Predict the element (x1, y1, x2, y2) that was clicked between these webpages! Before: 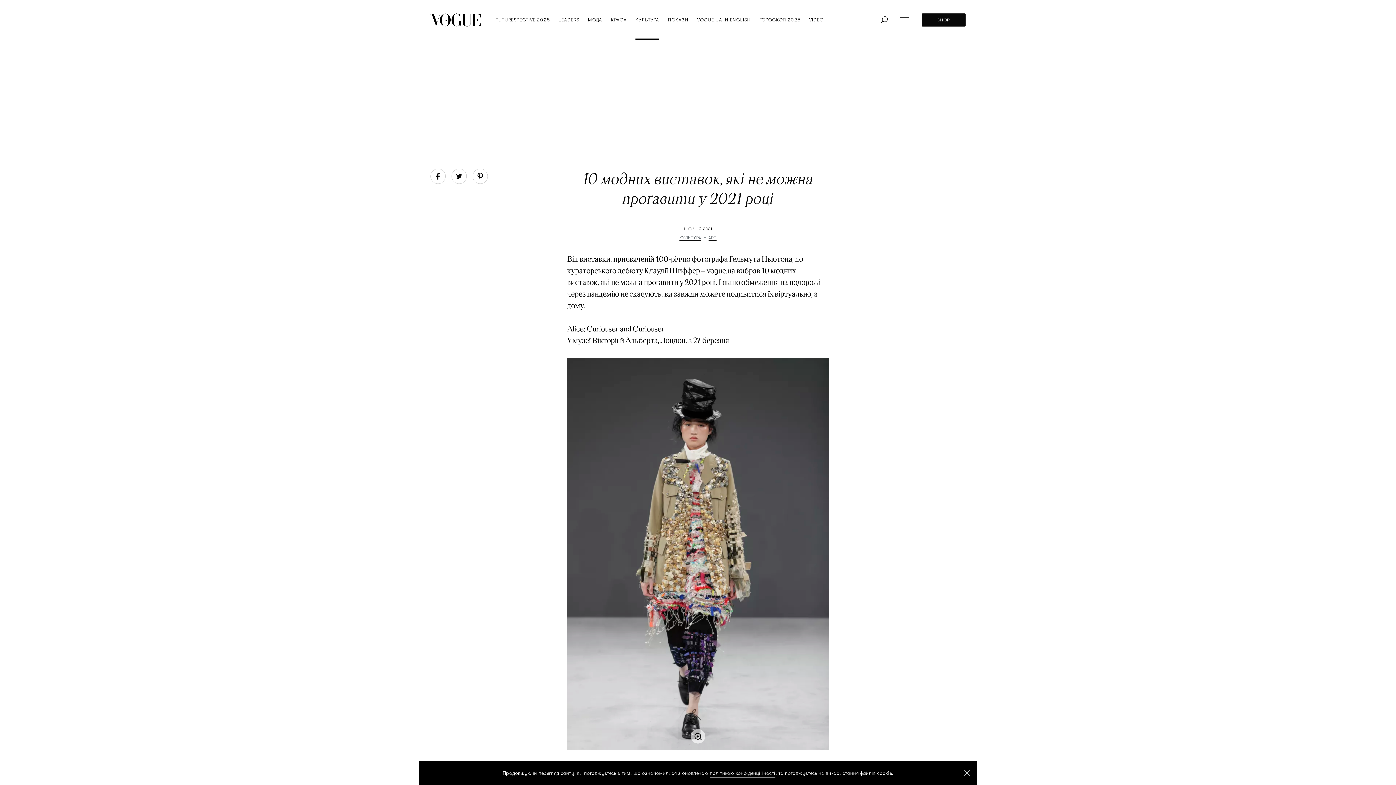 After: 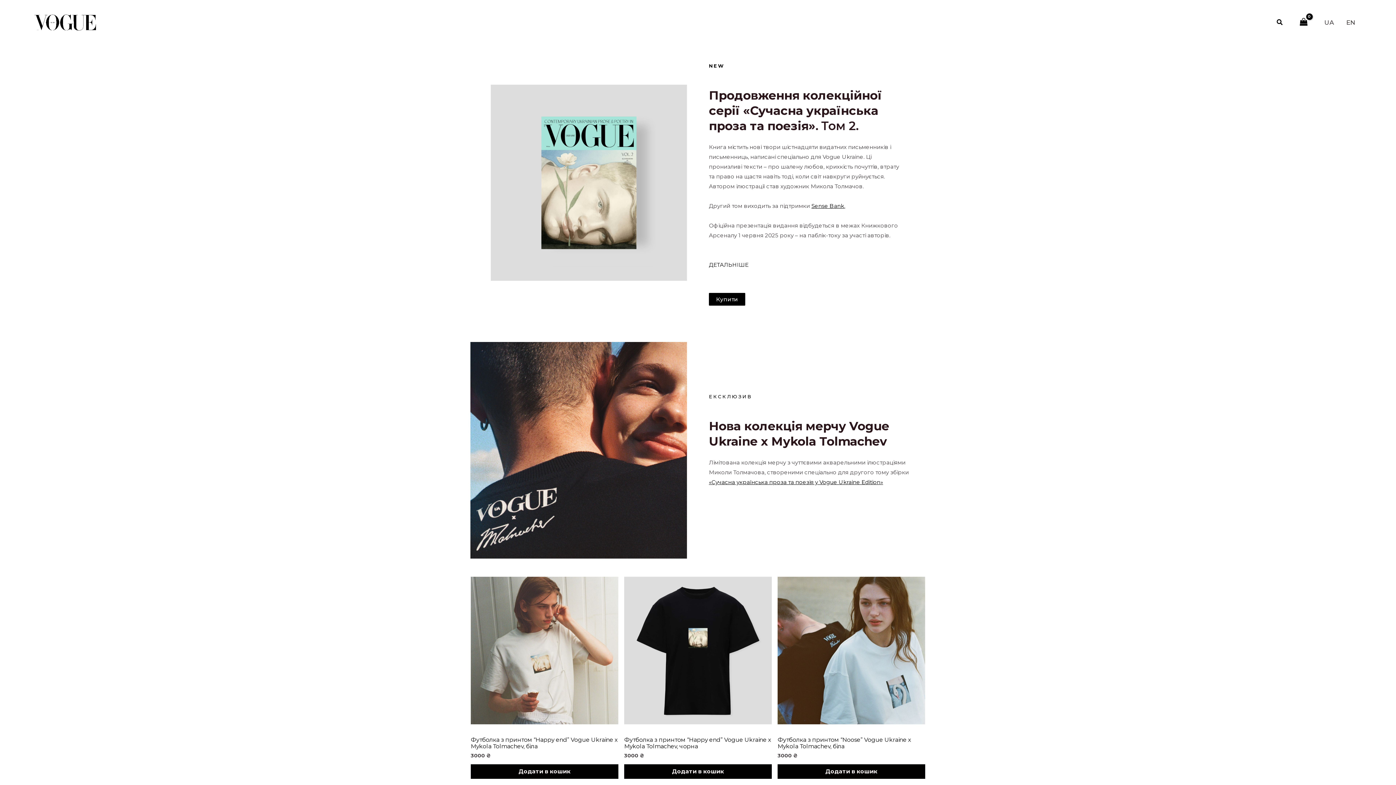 Action: bbox: (922, 13, 965, 26) label: SHOP